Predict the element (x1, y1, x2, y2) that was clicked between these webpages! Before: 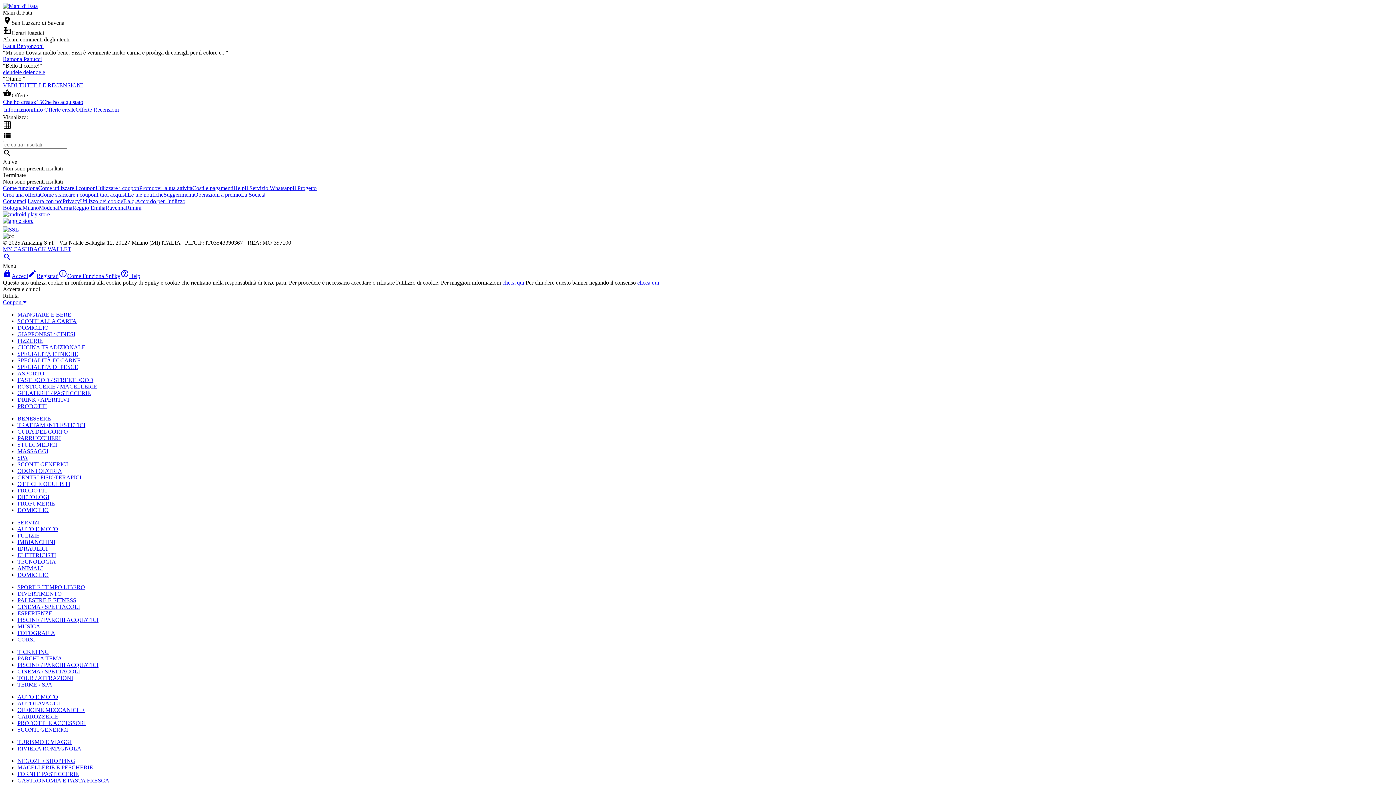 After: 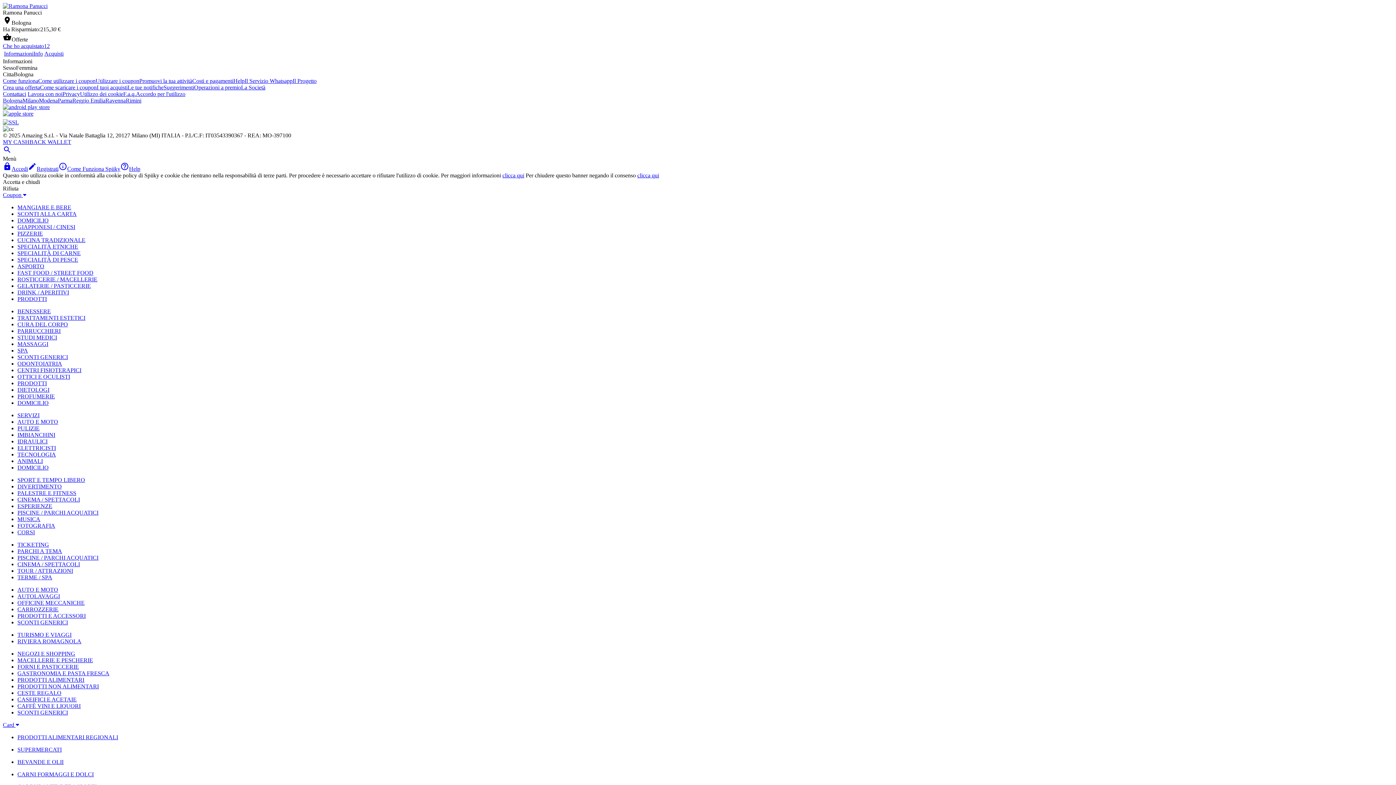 Action: bbox: (2, 56, 41, 62) label: Ramona Panucci